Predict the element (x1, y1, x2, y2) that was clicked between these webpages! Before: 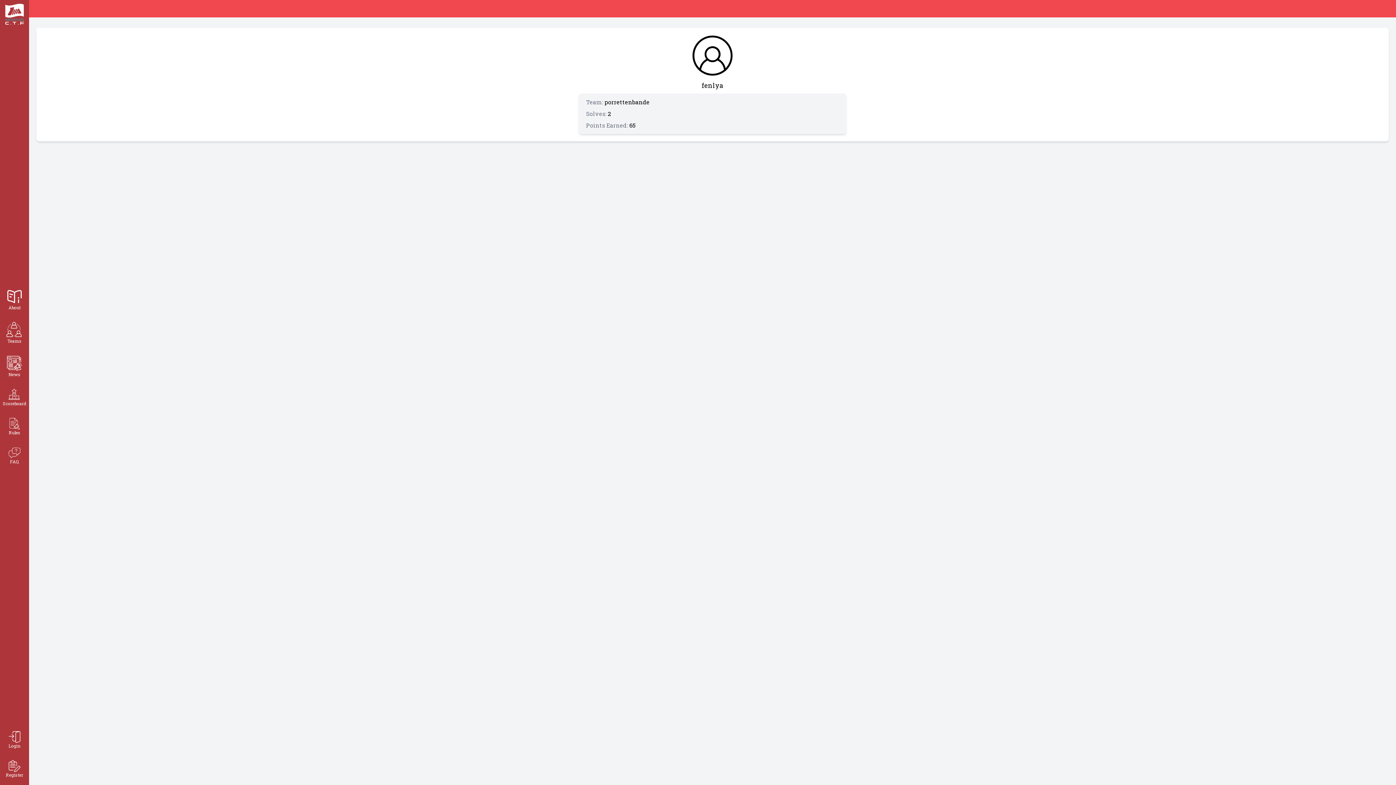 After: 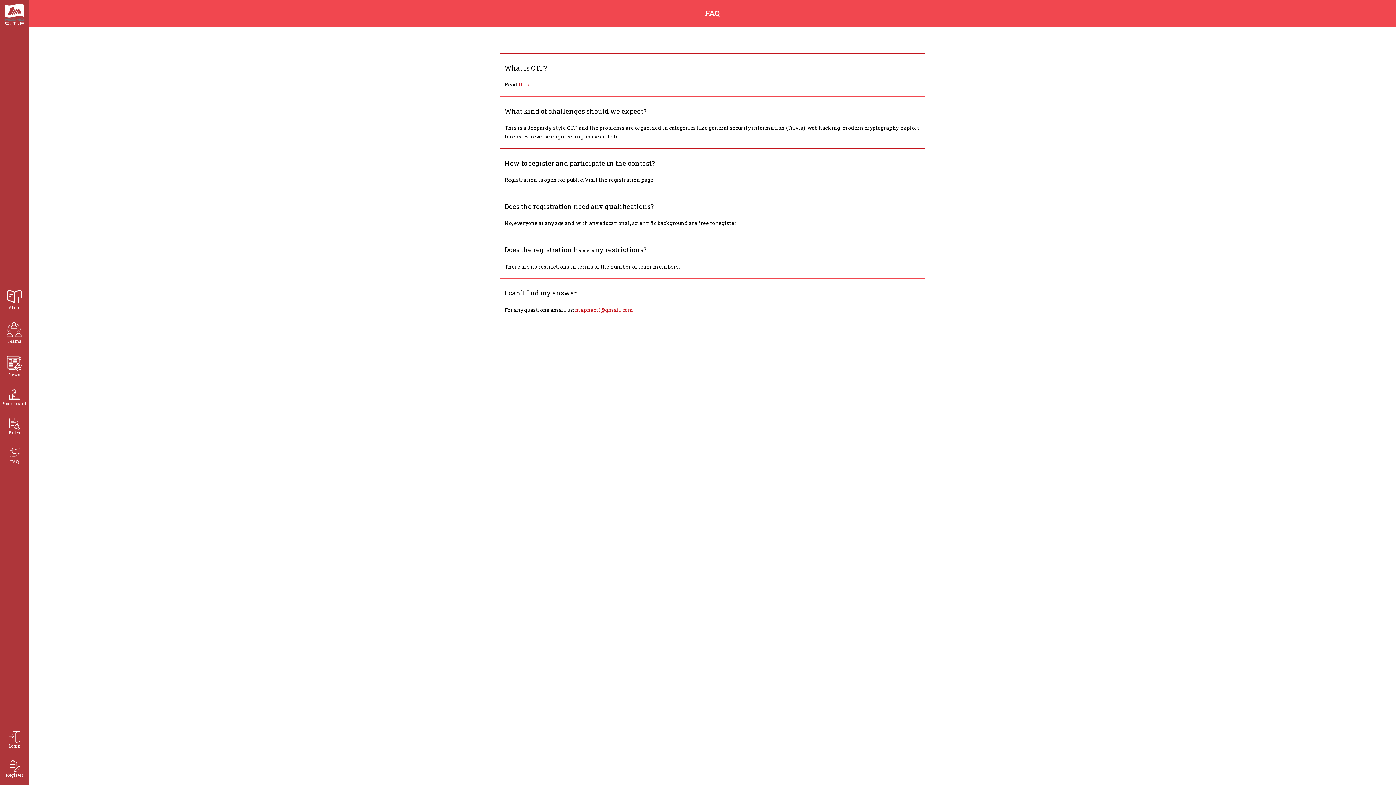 Action: bbox: (1, 444, 27, 467) label: FAQ